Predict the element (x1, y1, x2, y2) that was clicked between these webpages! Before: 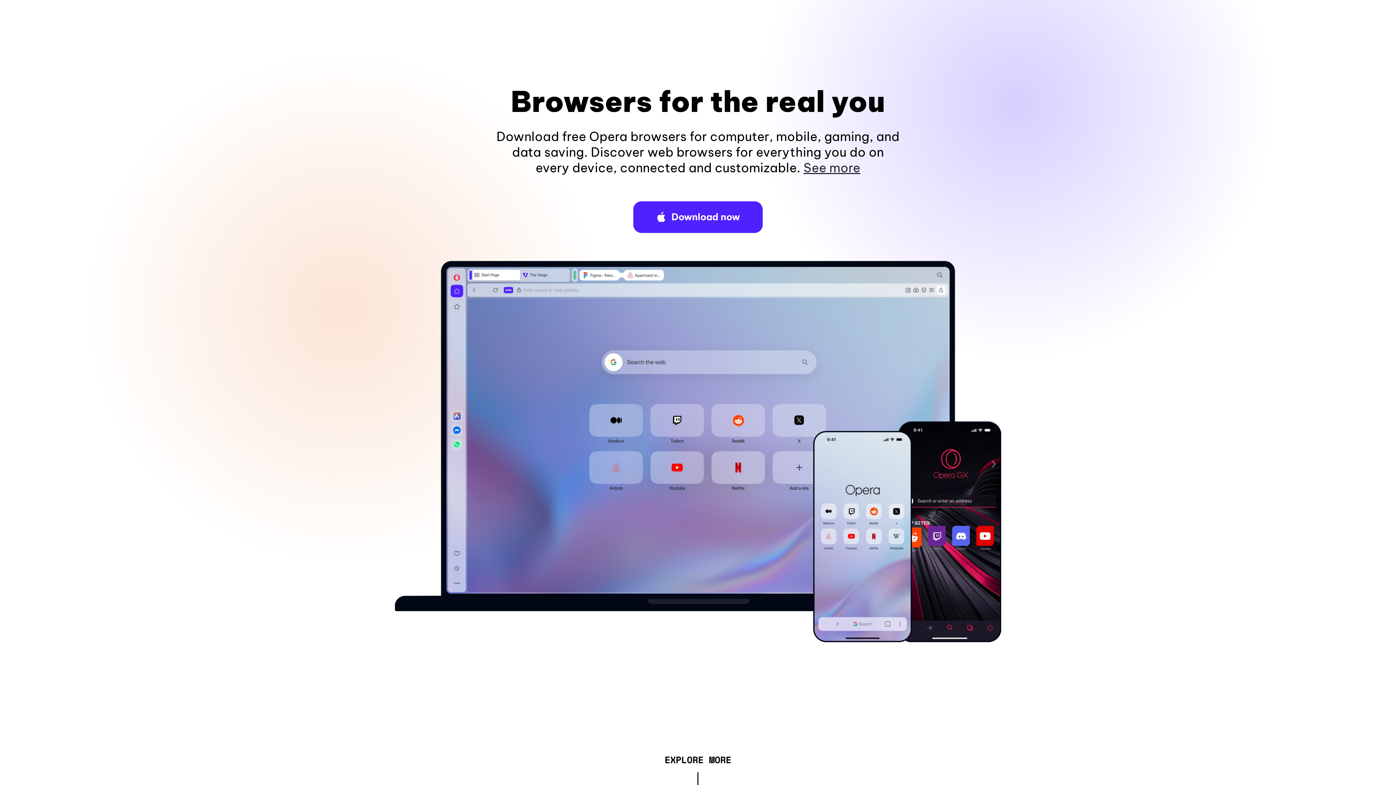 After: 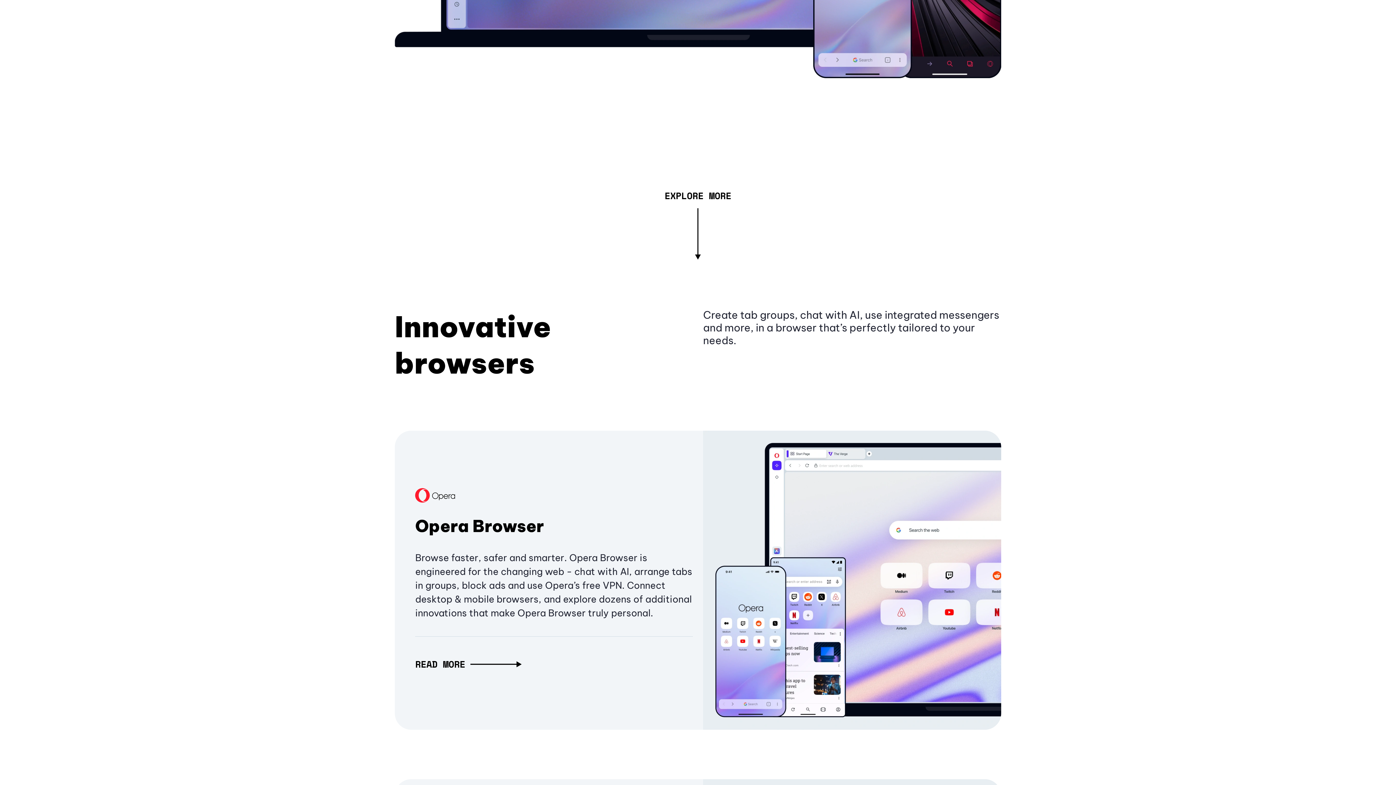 Action: label: See more bbox: (803, 160, 860, 175)